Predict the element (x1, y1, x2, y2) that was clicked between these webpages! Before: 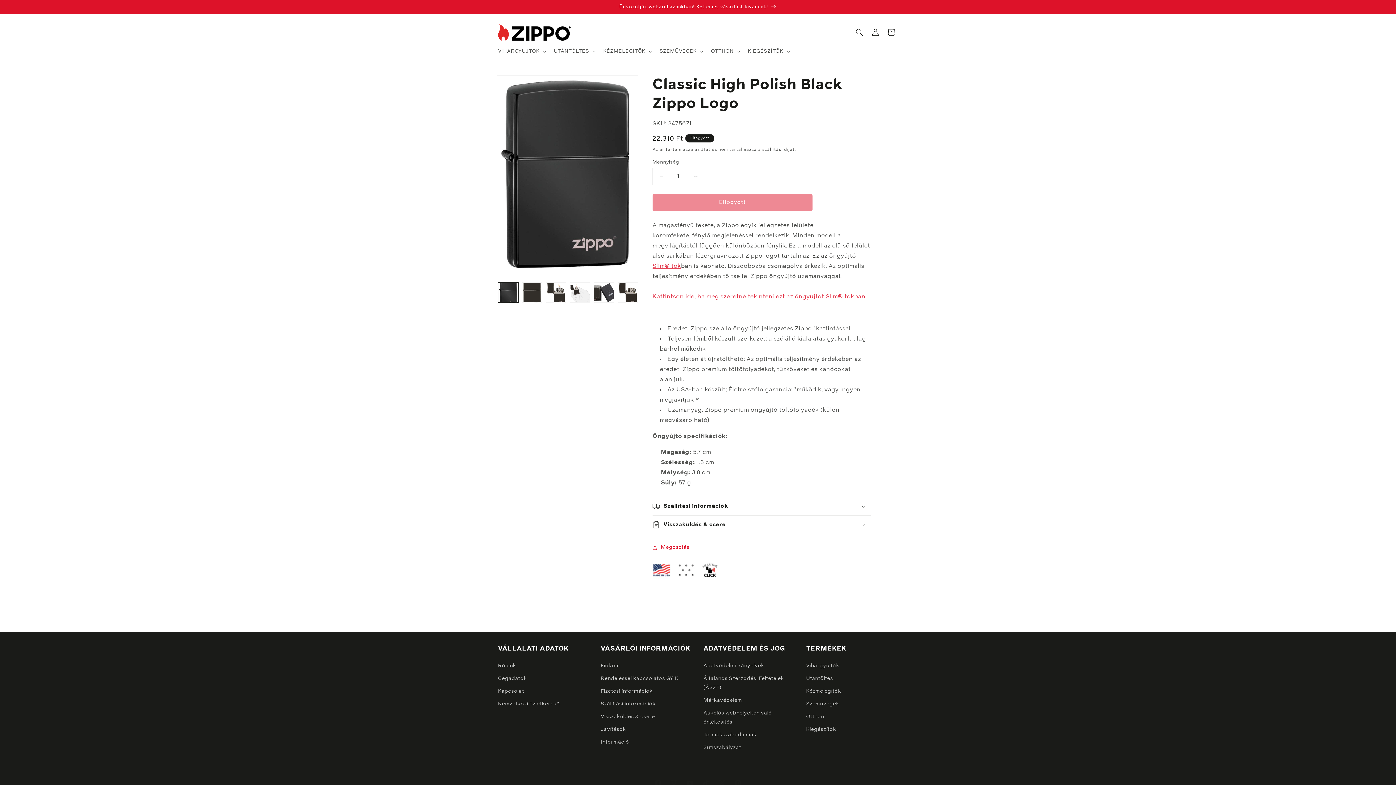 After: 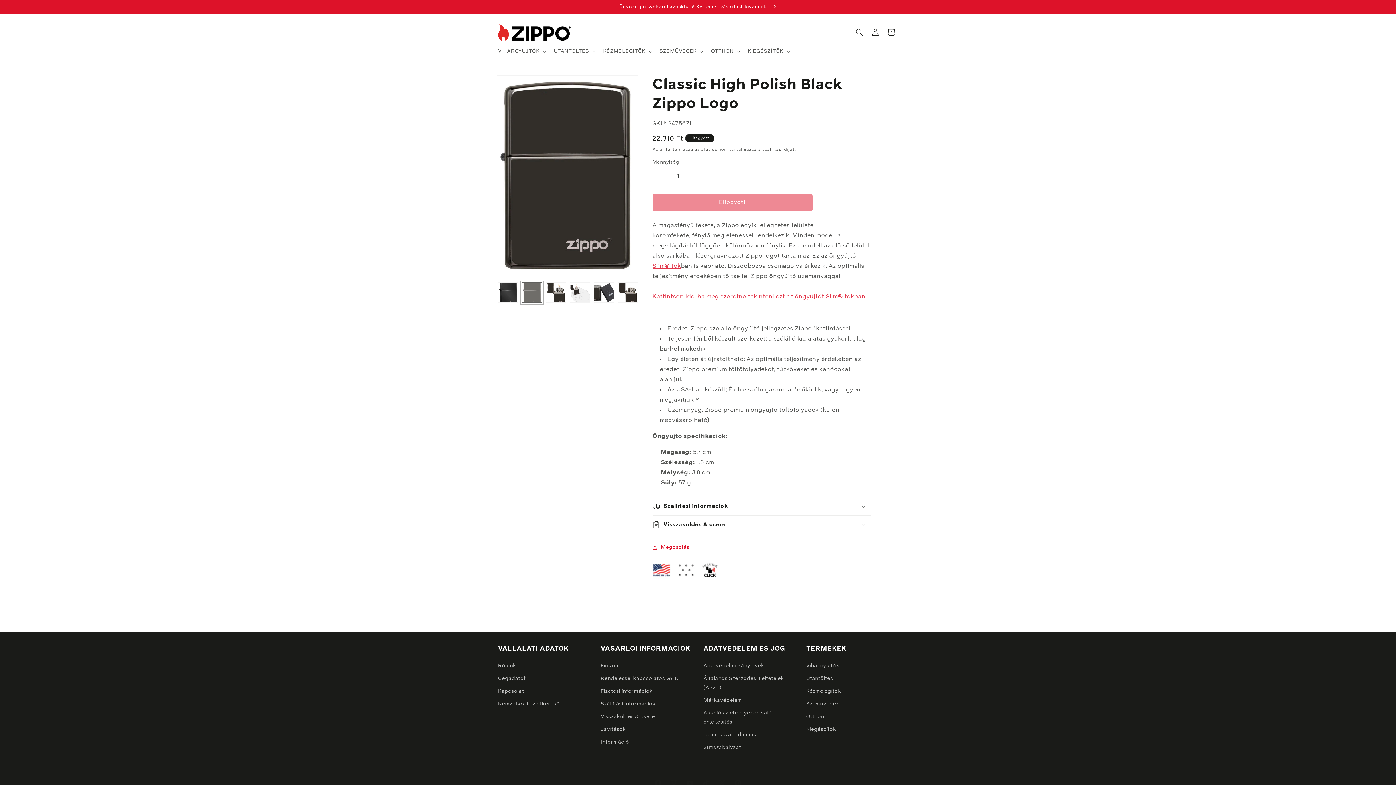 Action: label: 2. kép betöltése galérianézetben bbox: (522, 282, 542, 303)